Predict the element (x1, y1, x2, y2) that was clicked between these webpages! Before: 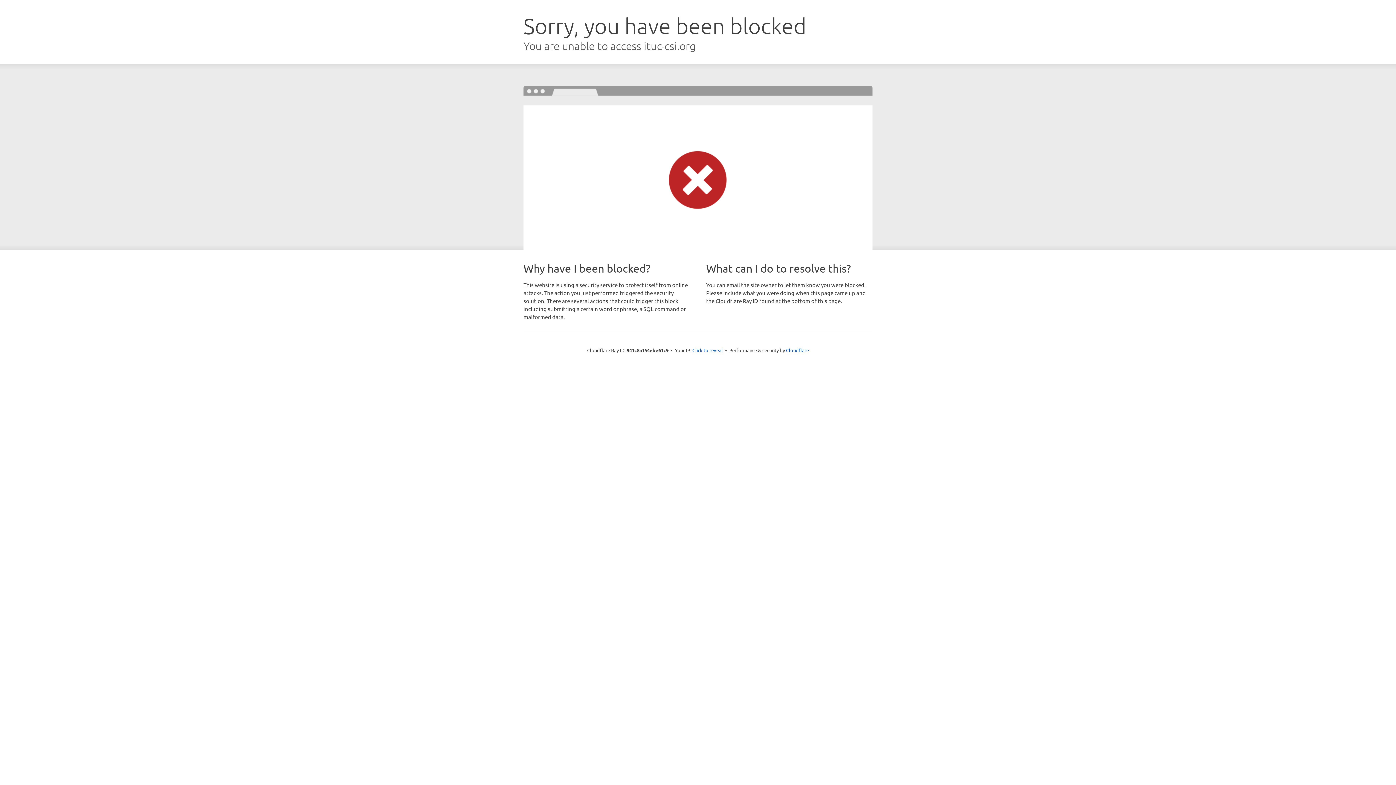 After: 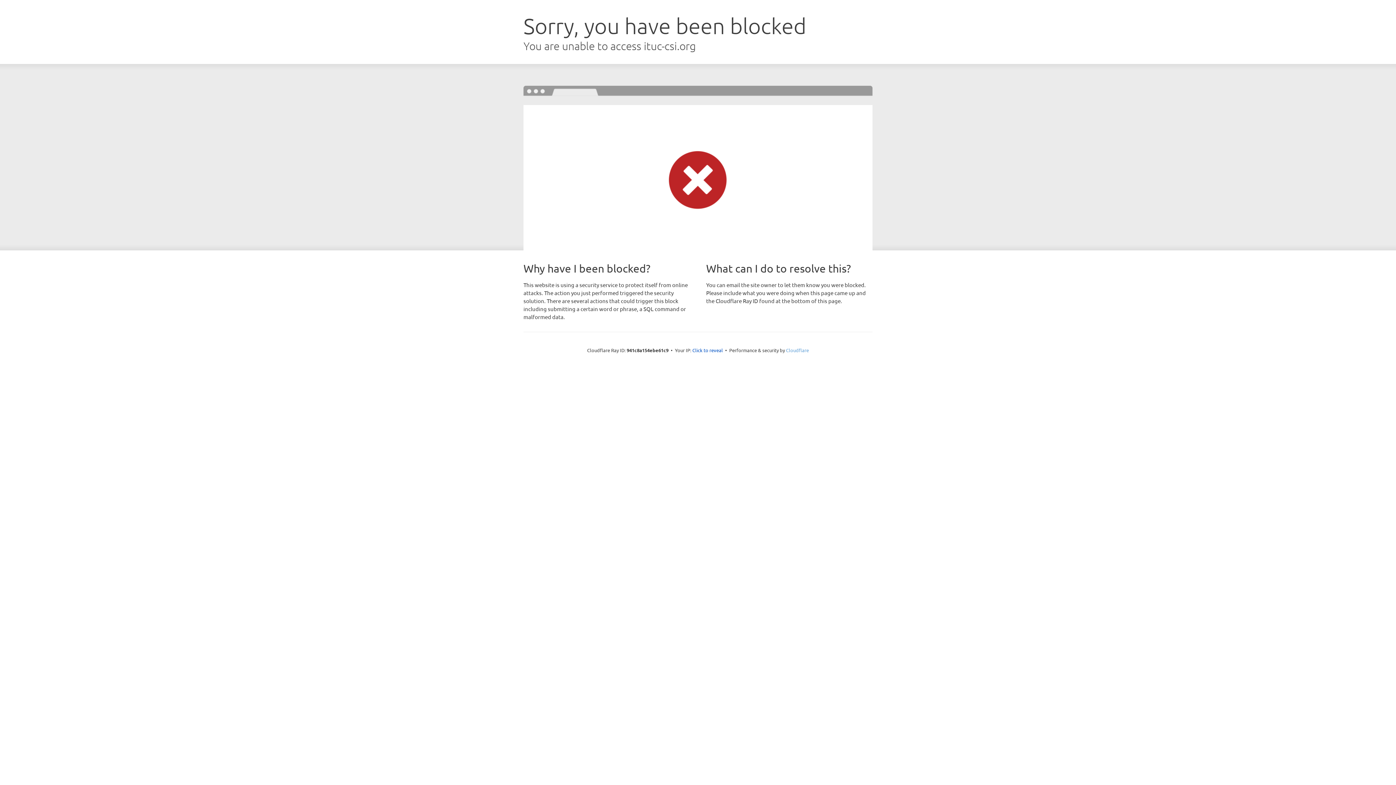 Action: bbox: (786, 347, 809, 353) label: Cloudflare